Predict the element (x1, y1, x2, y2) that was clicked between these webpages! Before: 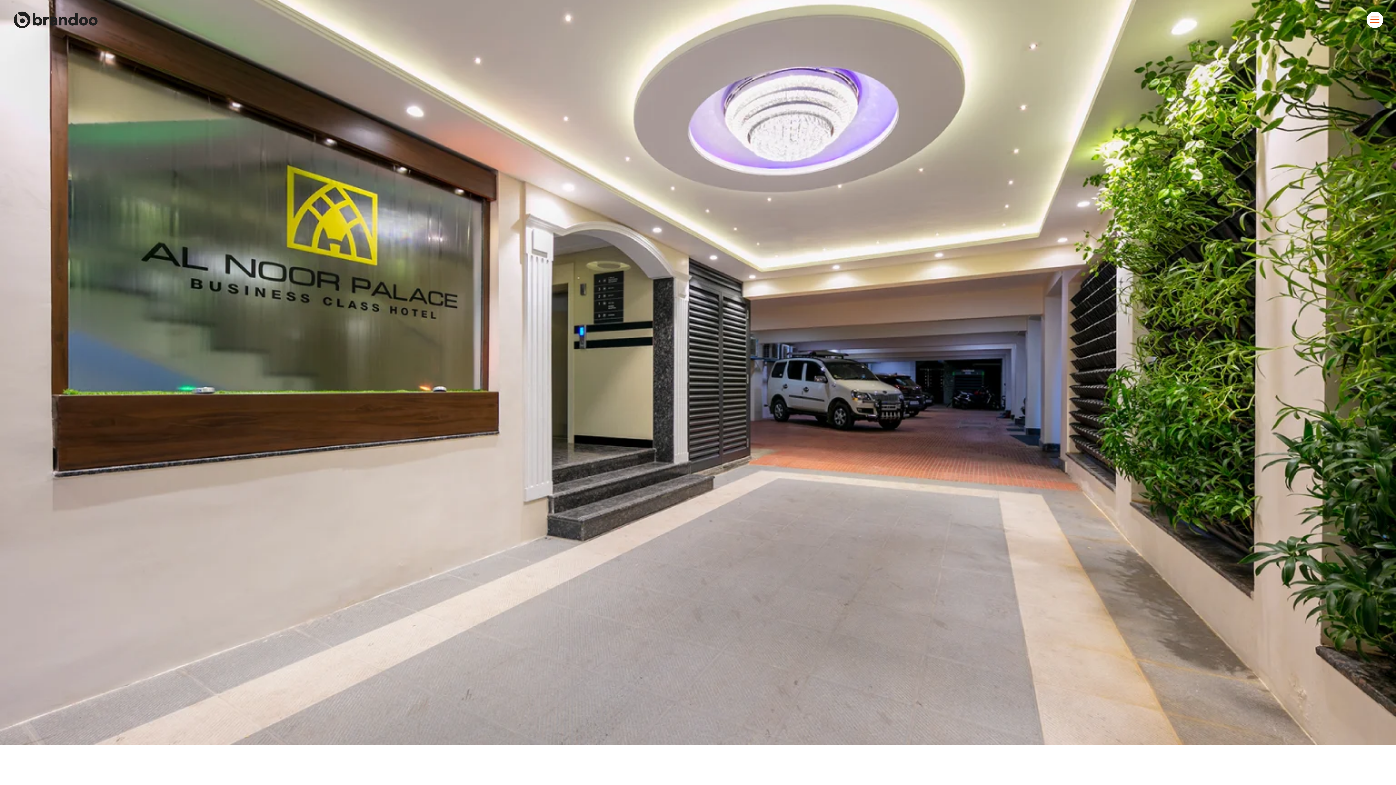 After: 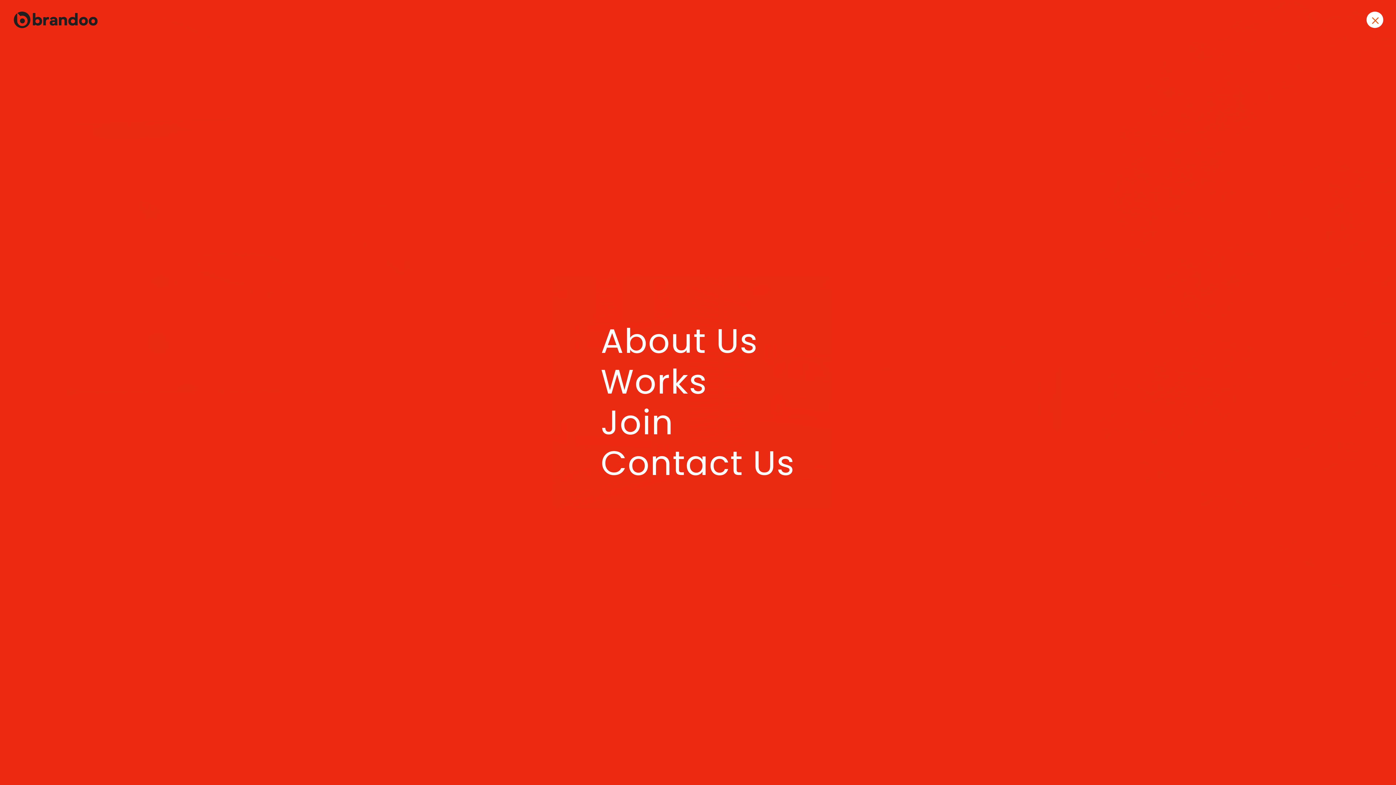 Action: bbox: (1366, 11, 1383, 28)